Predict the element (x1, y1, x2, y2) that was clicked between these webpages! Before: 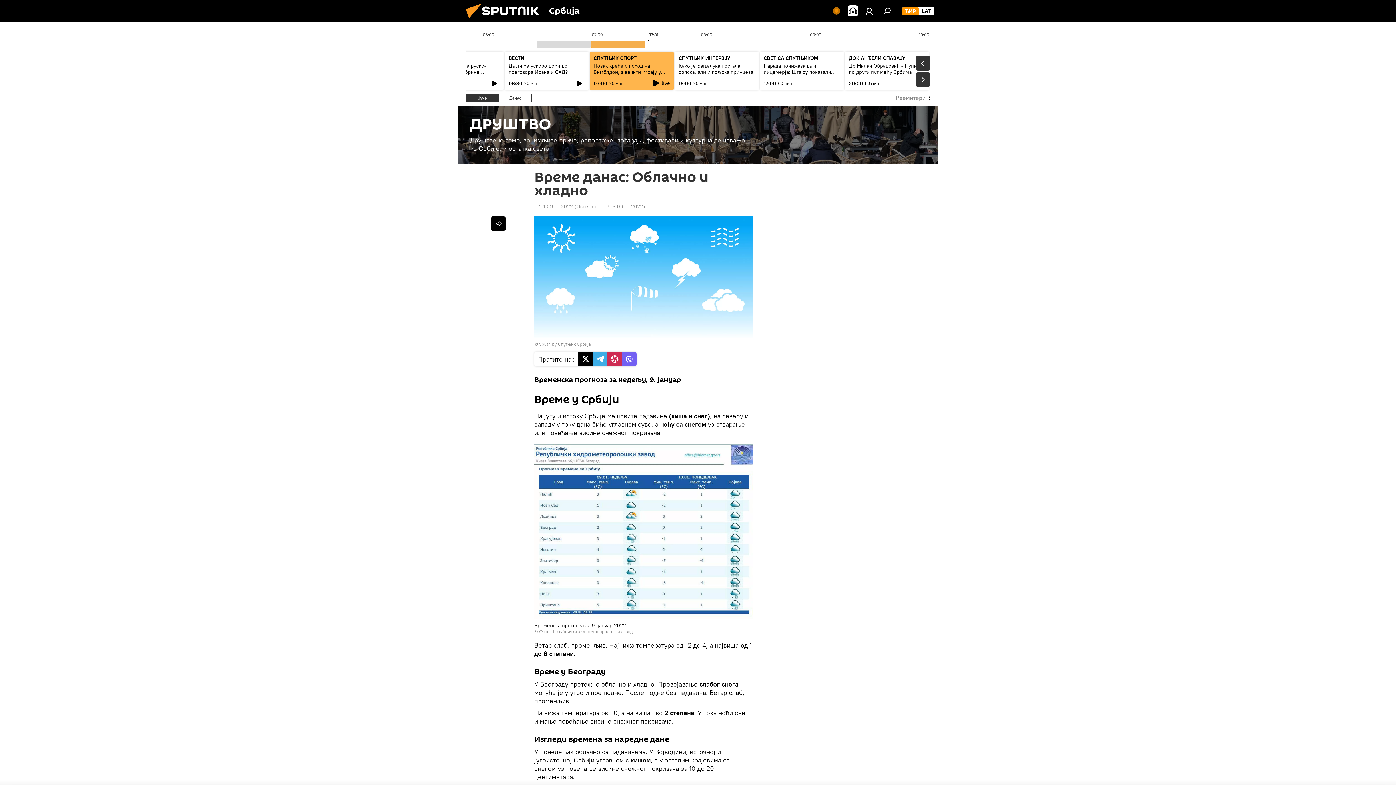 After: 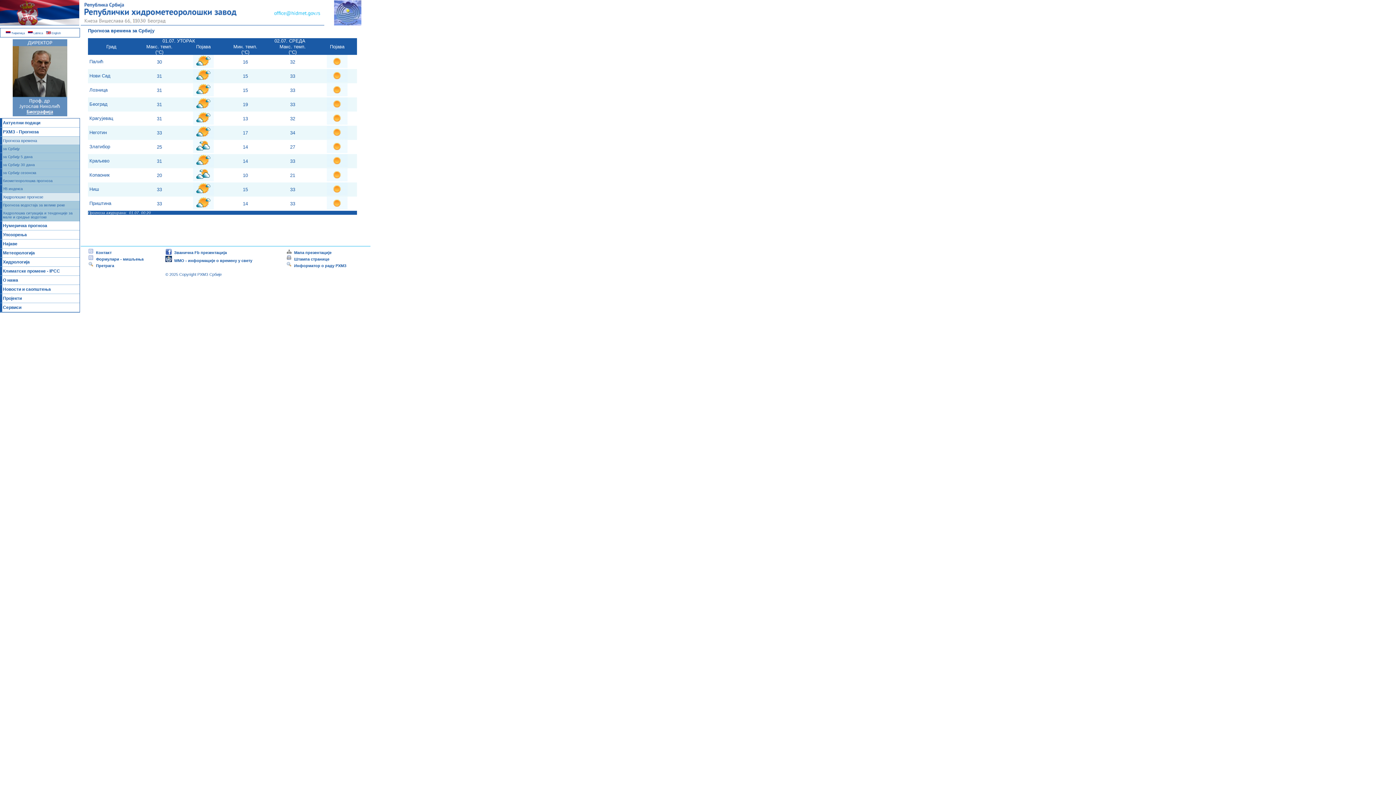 Action: bbox: (553, 629, 633, 634) label: Републички хидрометеоролошки завод